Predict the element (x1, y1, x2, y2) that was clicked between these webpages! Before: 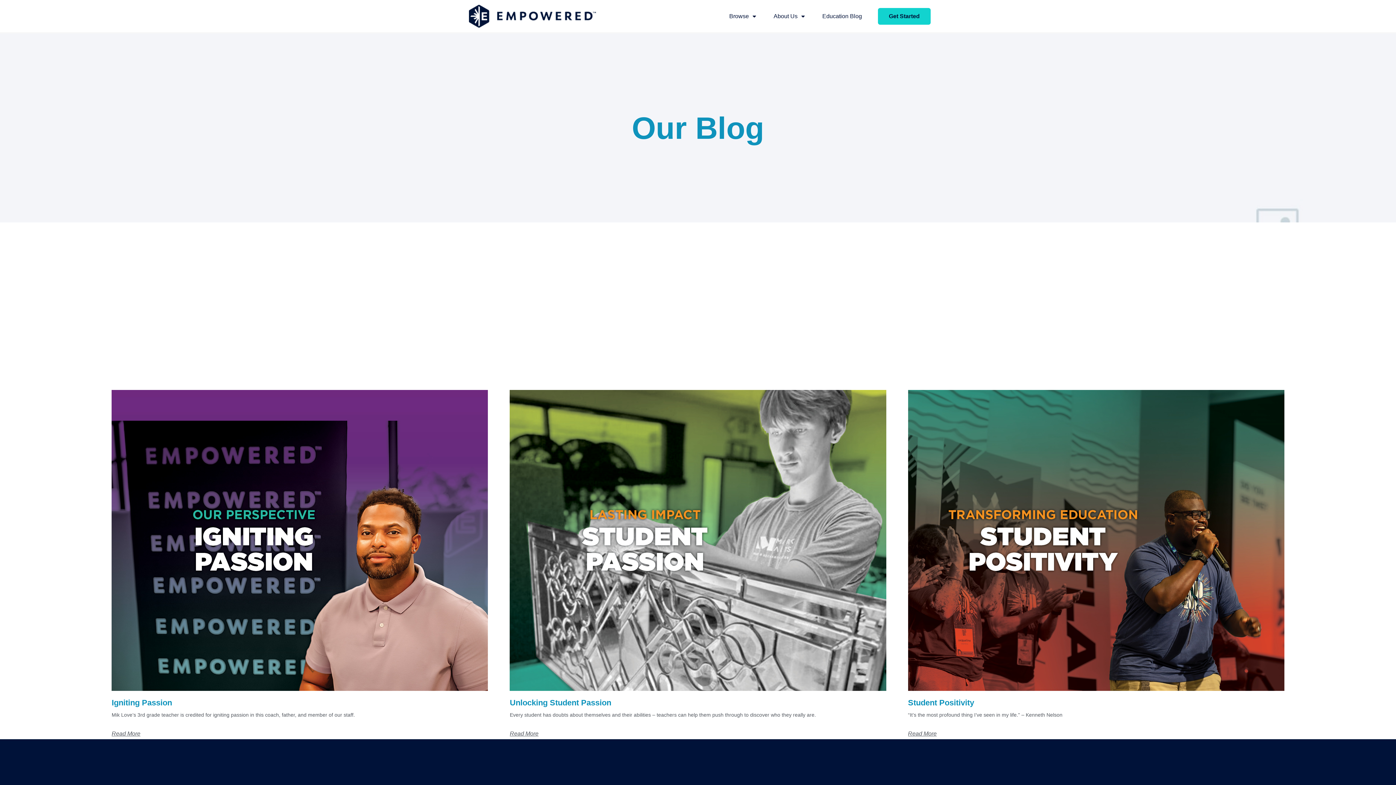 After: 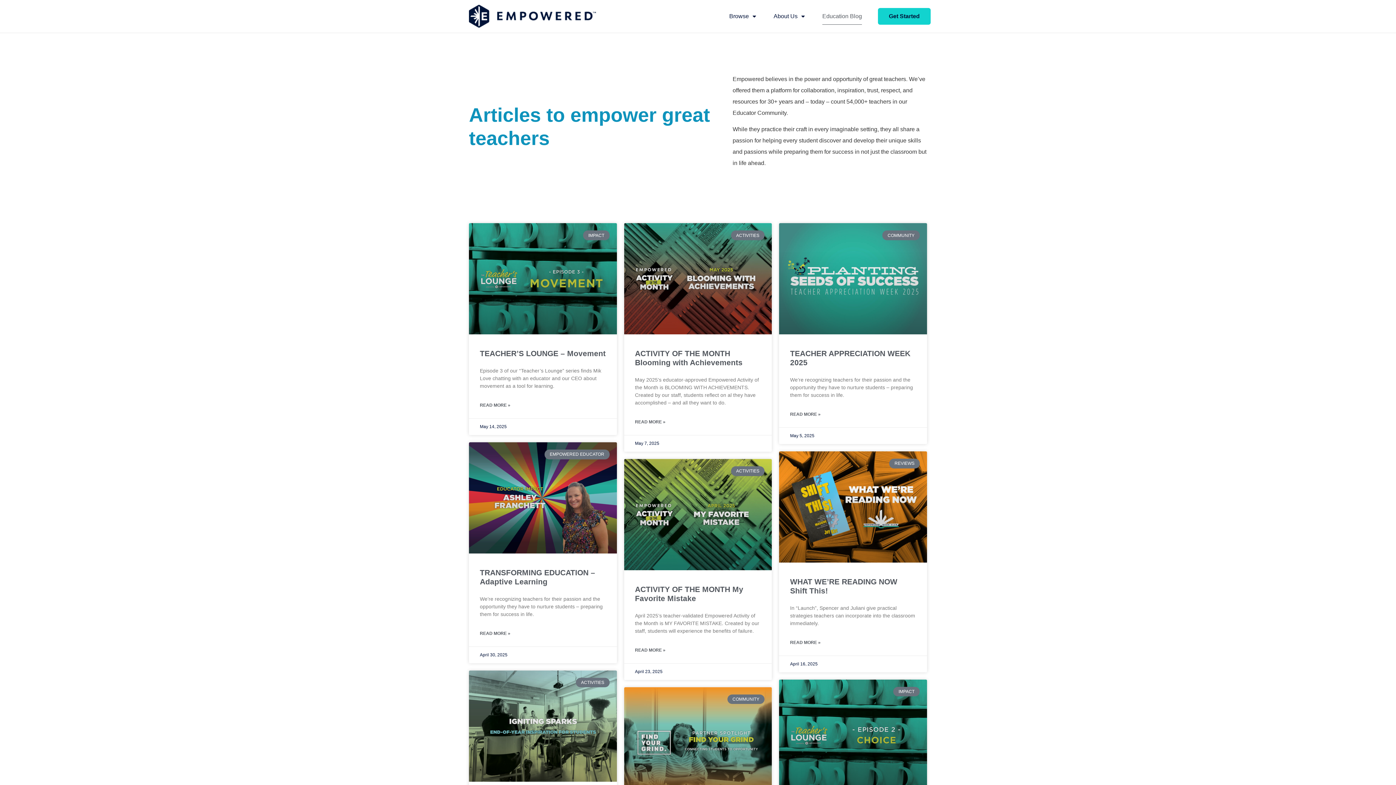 Action: label: Education Blog bbox: (822, 8, 862, 24)